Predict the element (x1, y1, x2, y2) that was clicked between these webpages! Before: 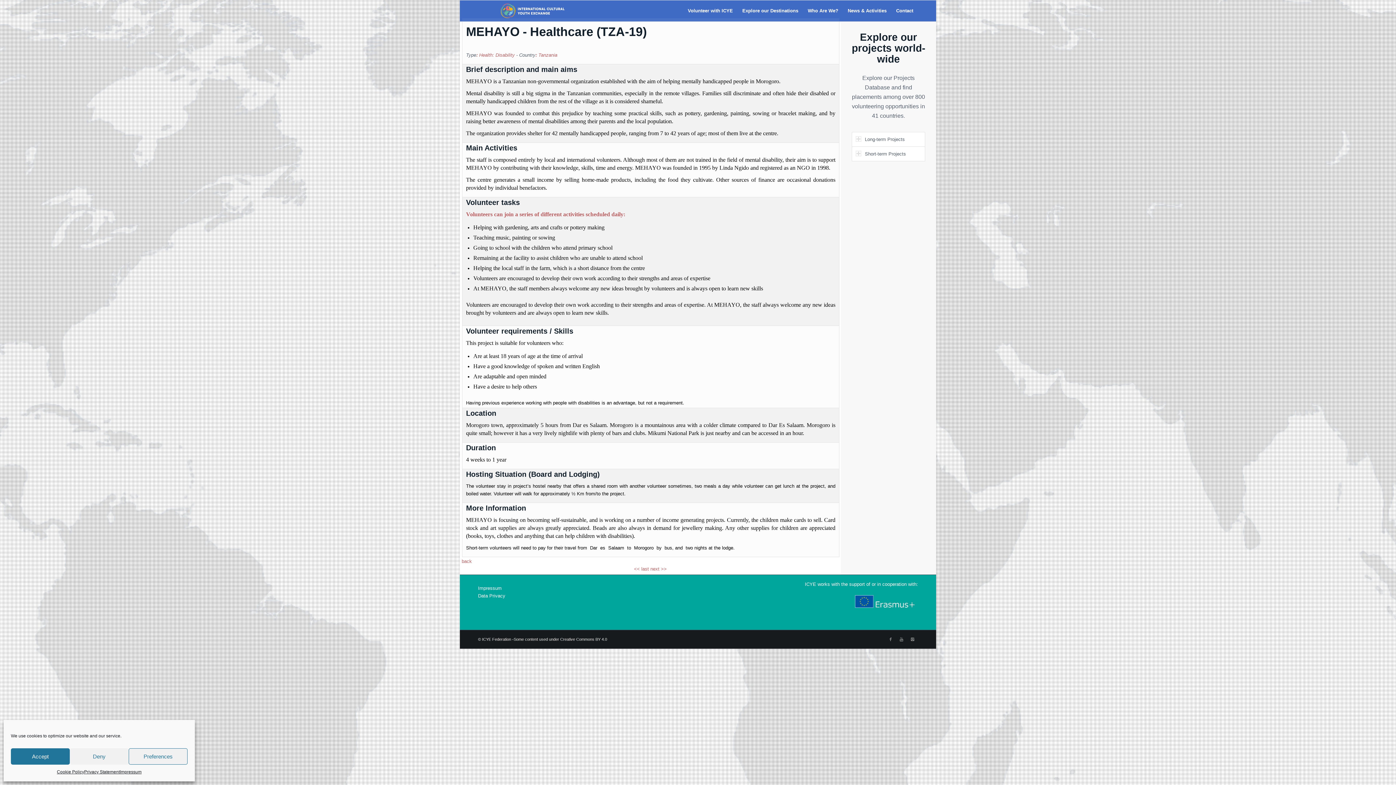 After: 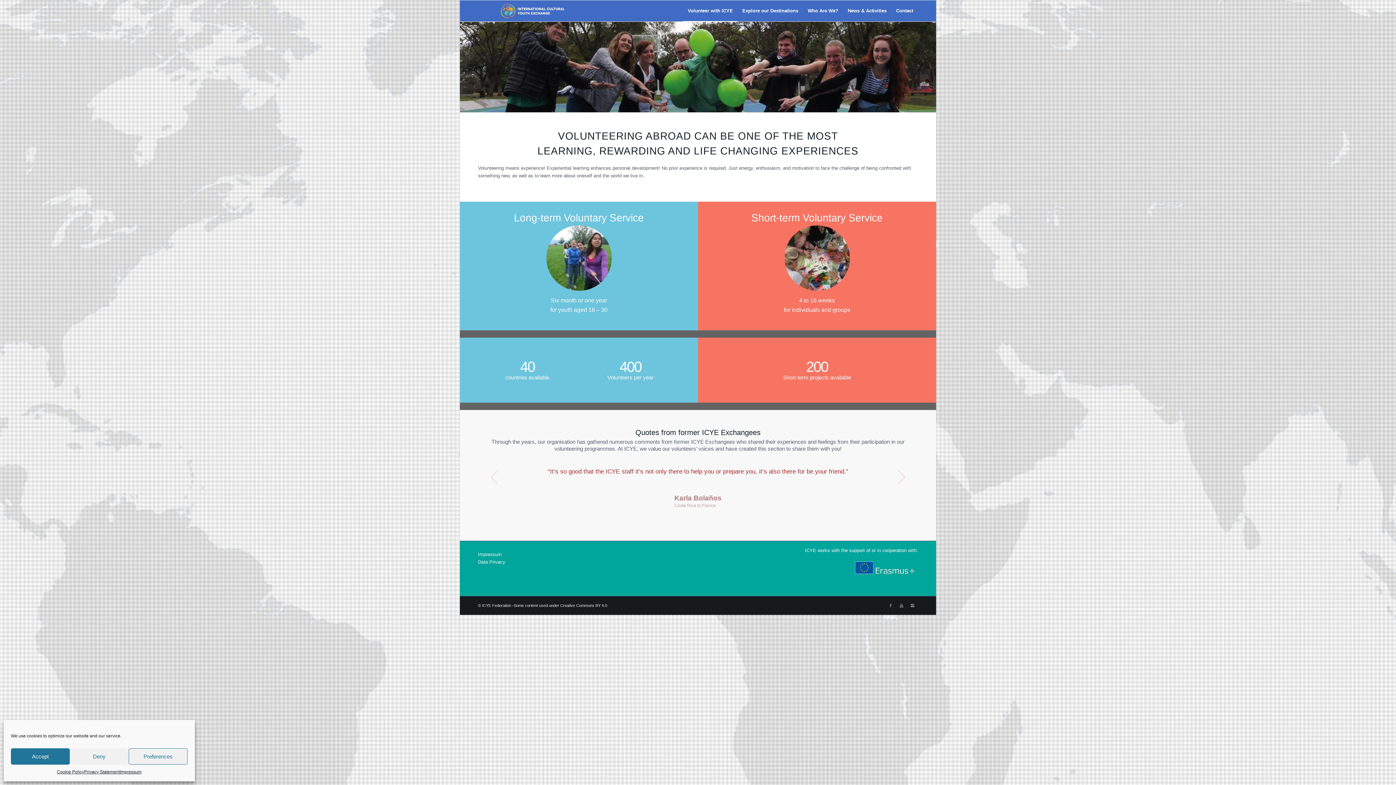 Action: bbox: (683, 0, 737, 21) label: Volunteer with ICYE